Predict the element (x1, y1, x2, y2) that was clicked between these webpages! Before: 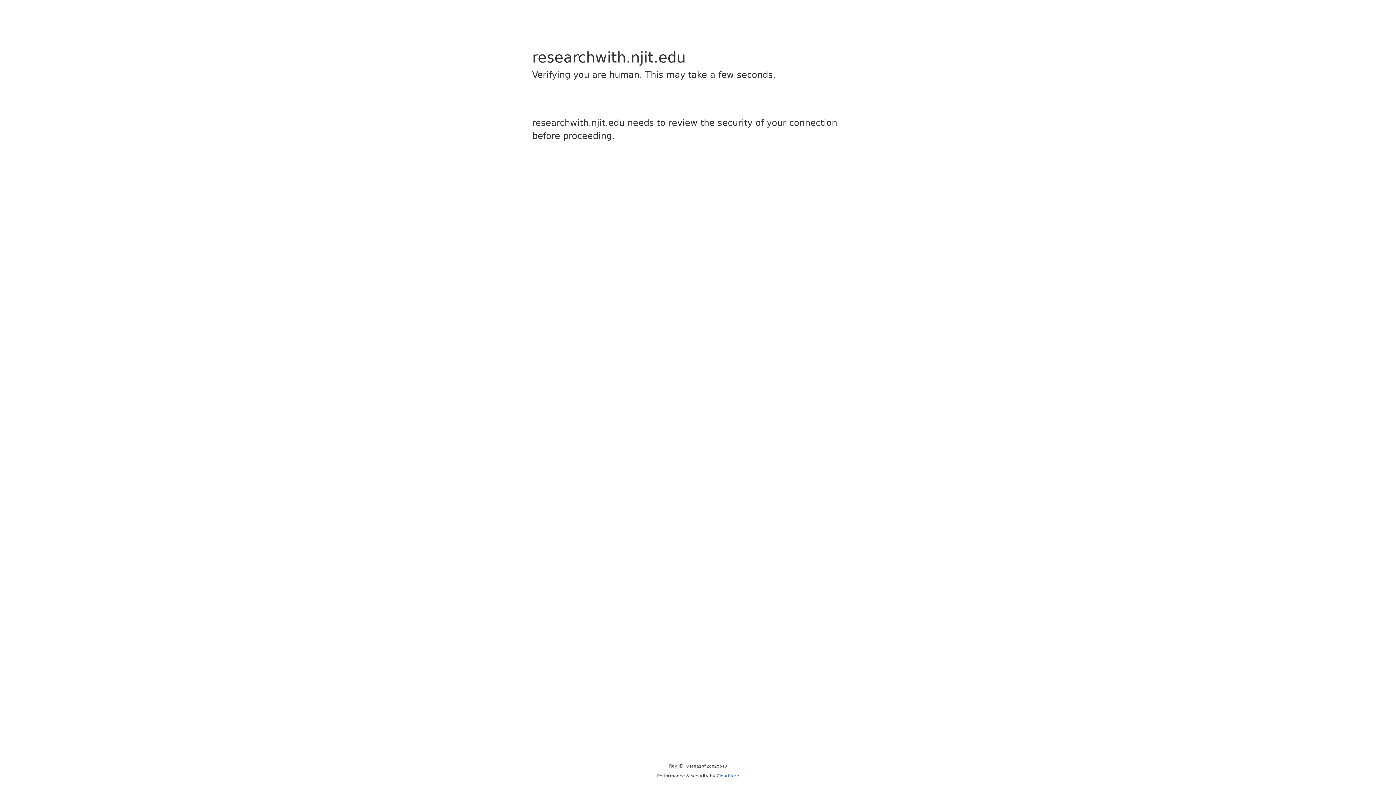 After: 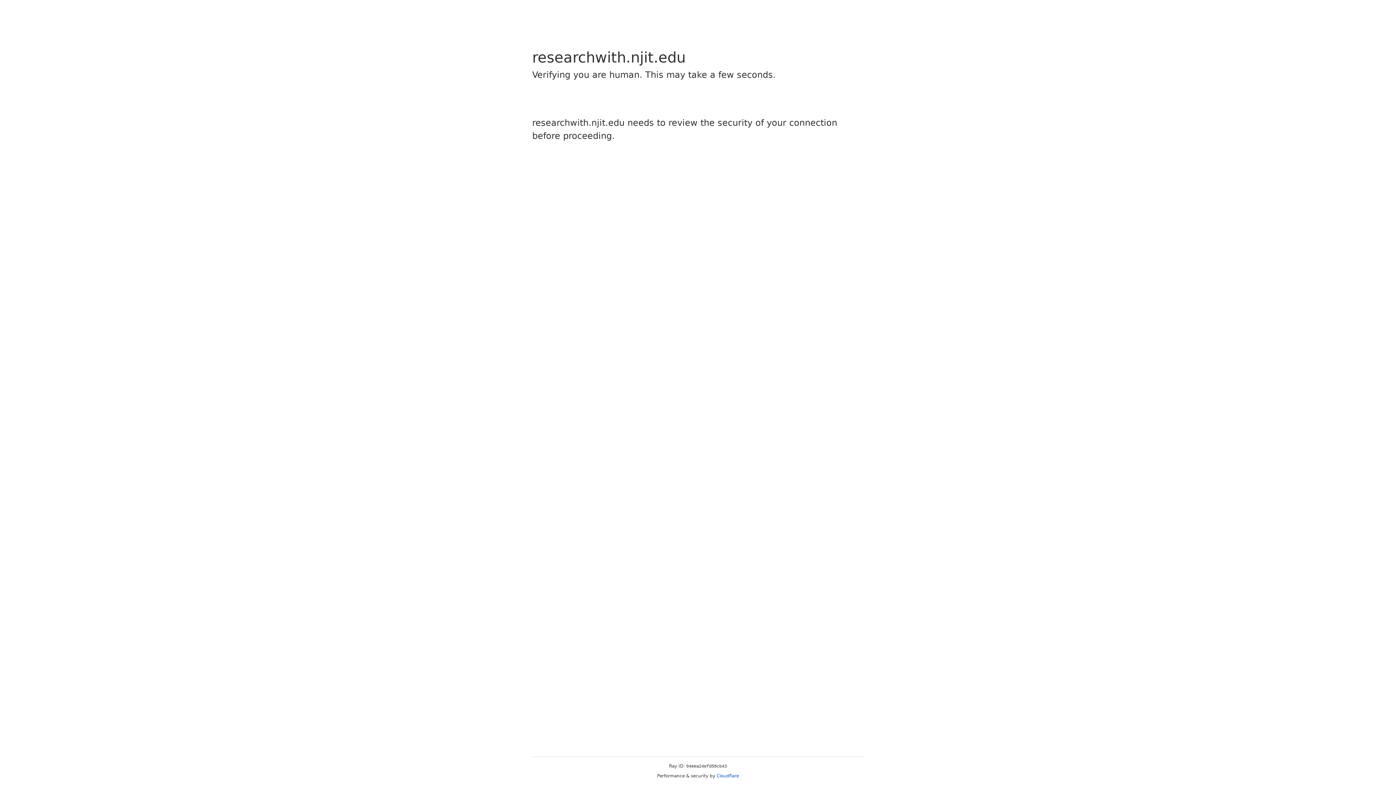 Action: label: Cloudflare bbox: (716, 773, 739, 778)